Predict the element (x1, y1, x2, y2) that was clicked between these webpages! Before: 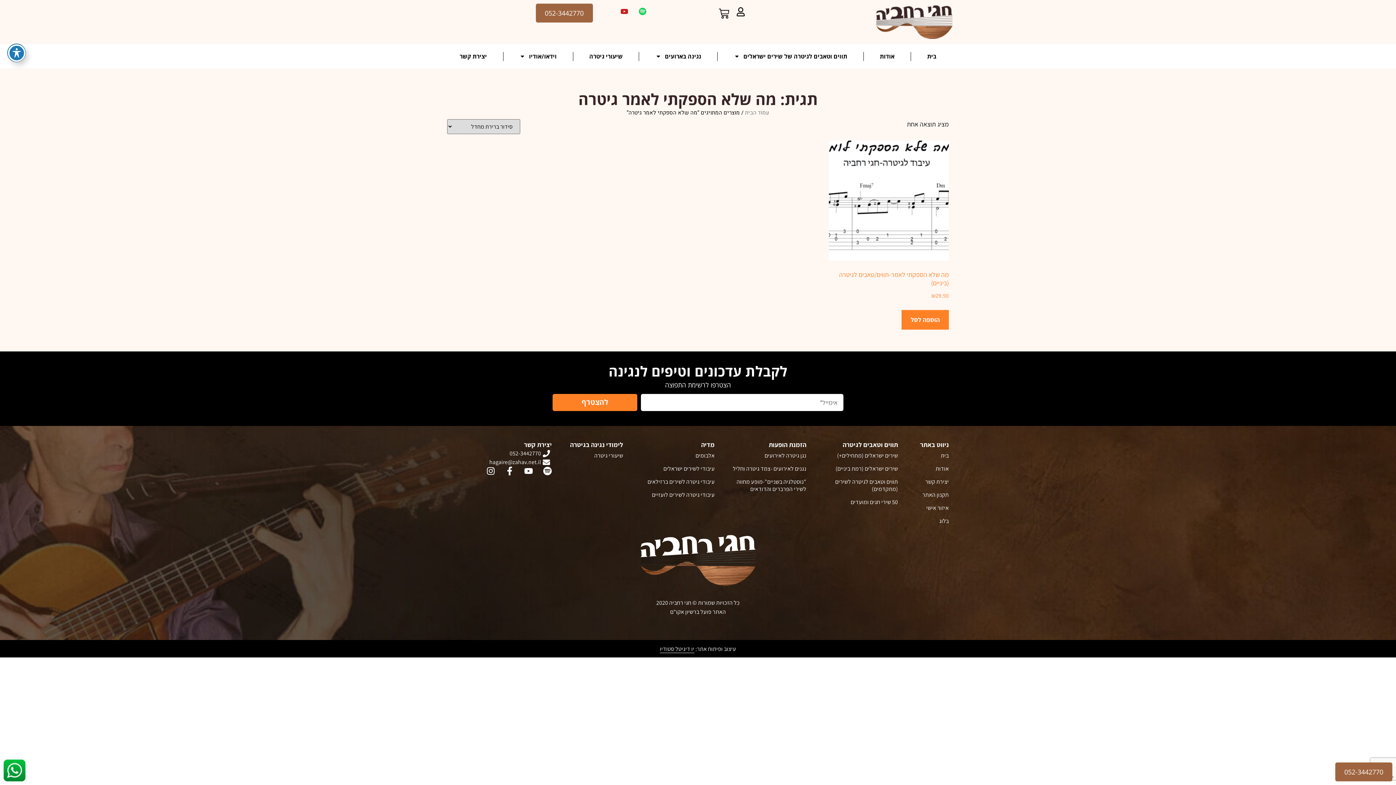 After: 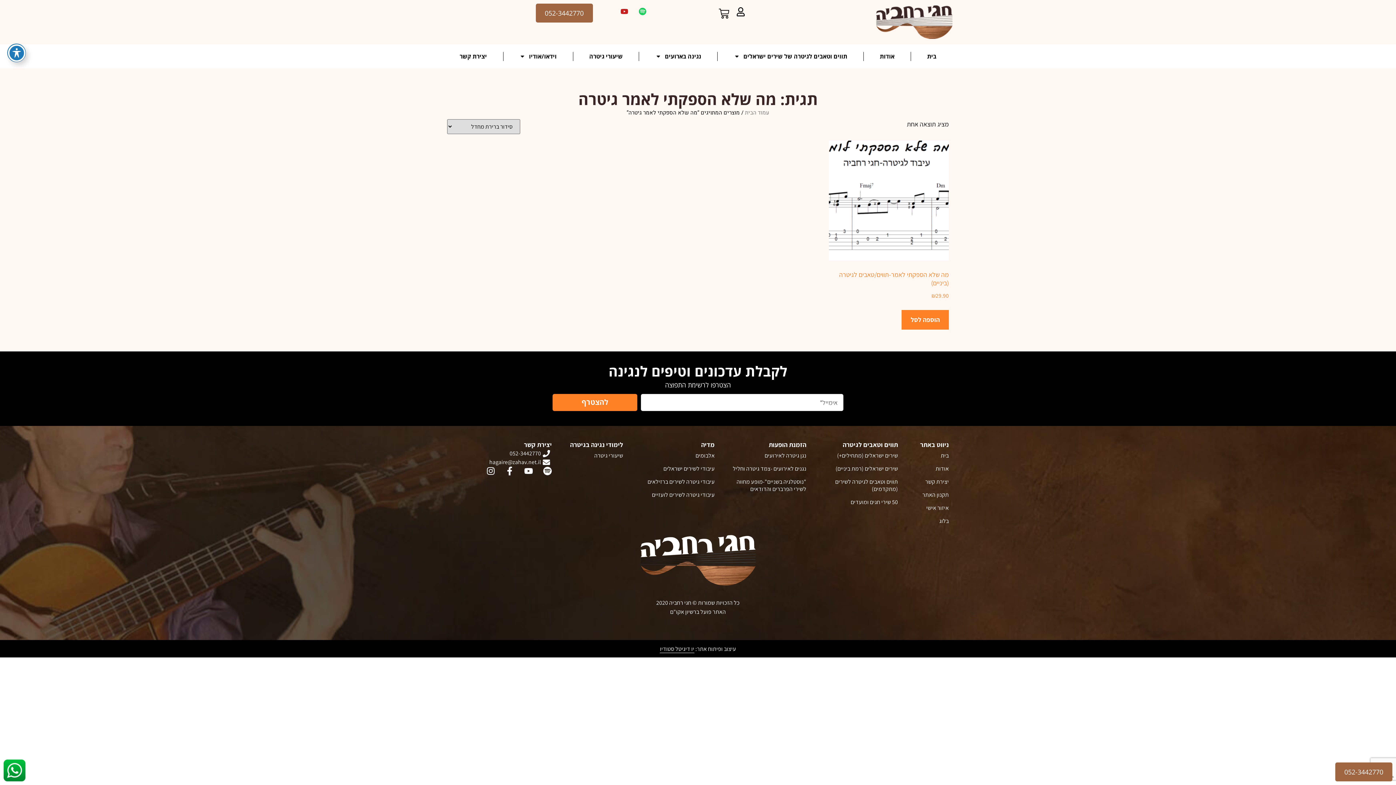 Action: label: להצטרף bbox: (552, 394, 637, 411)